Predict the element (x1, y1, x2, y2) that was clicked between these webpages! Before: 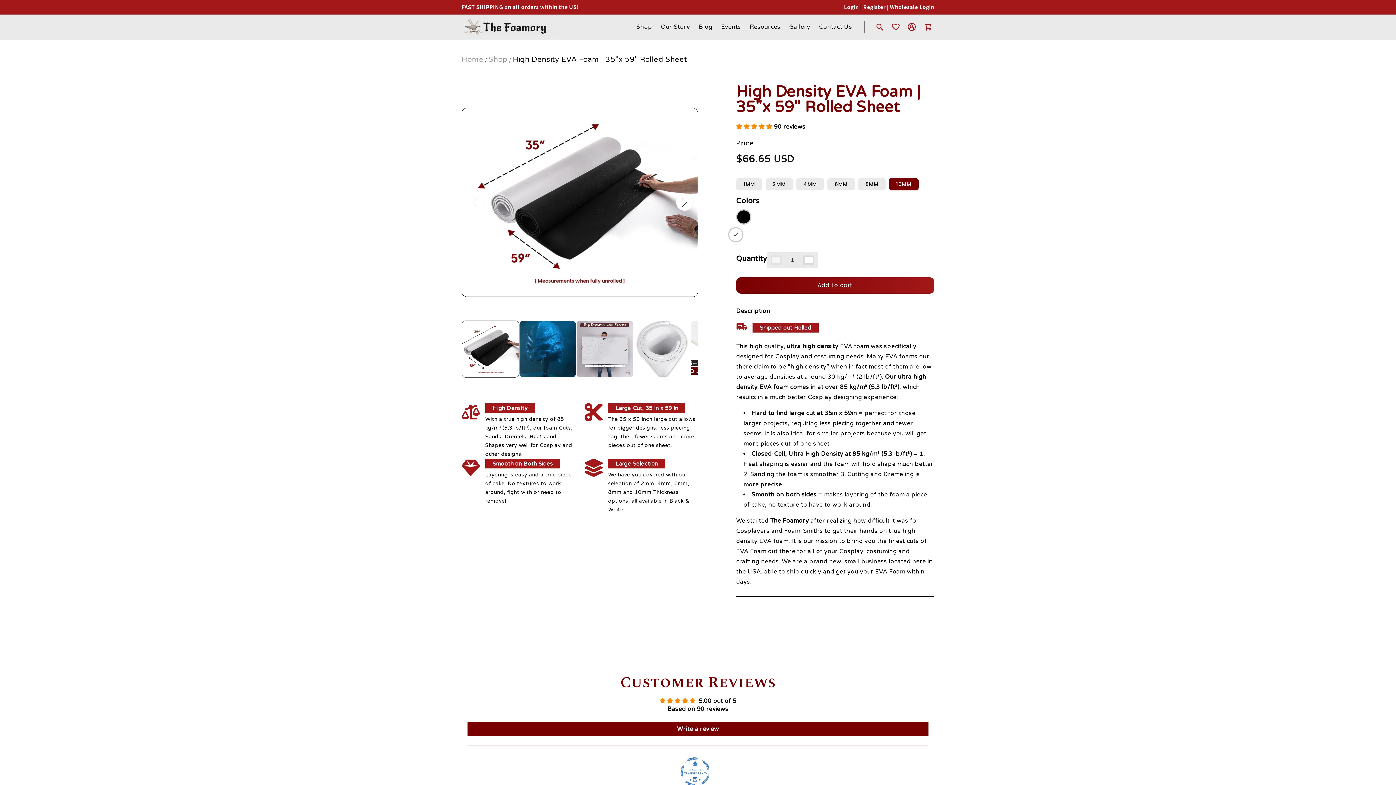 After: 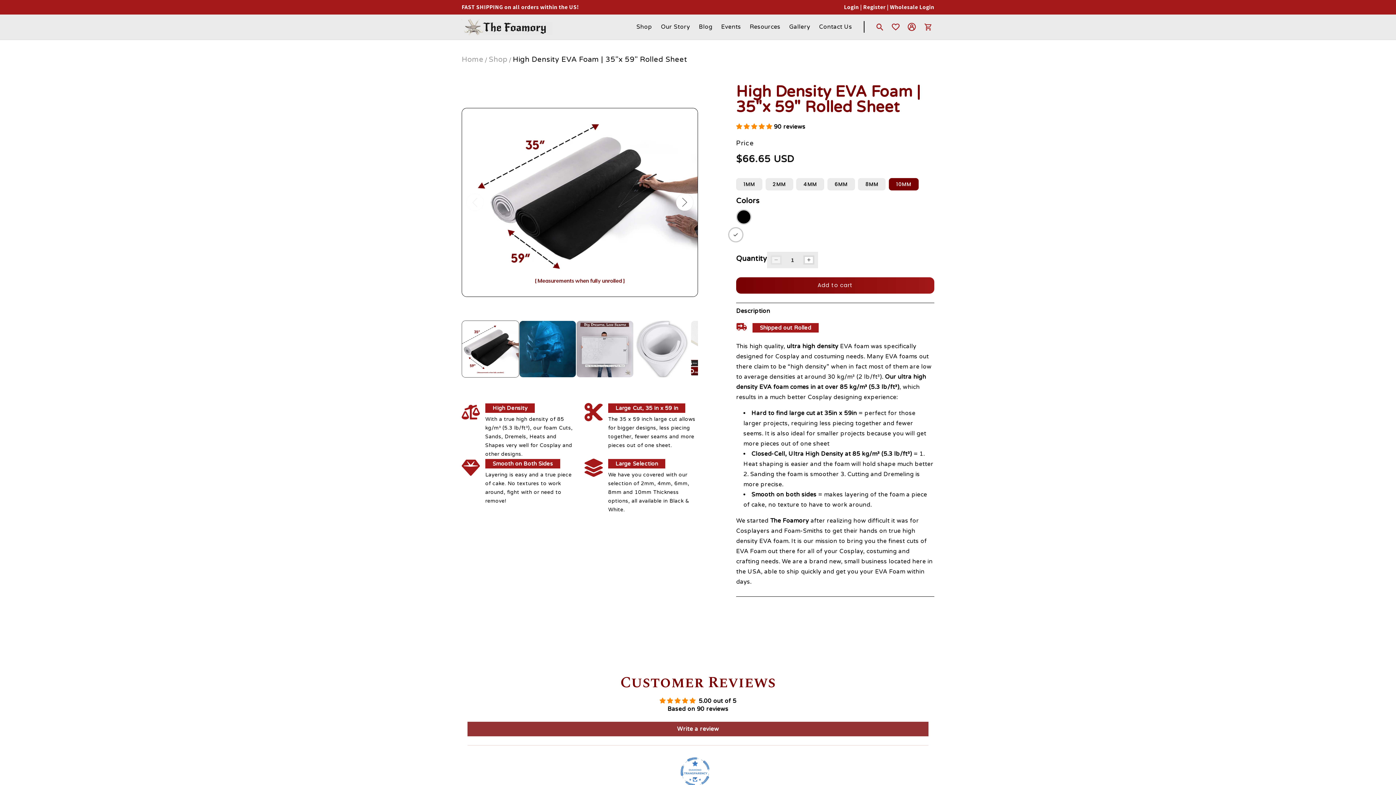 Action: label: Write a review bbox: (467, 722, 928, 736)